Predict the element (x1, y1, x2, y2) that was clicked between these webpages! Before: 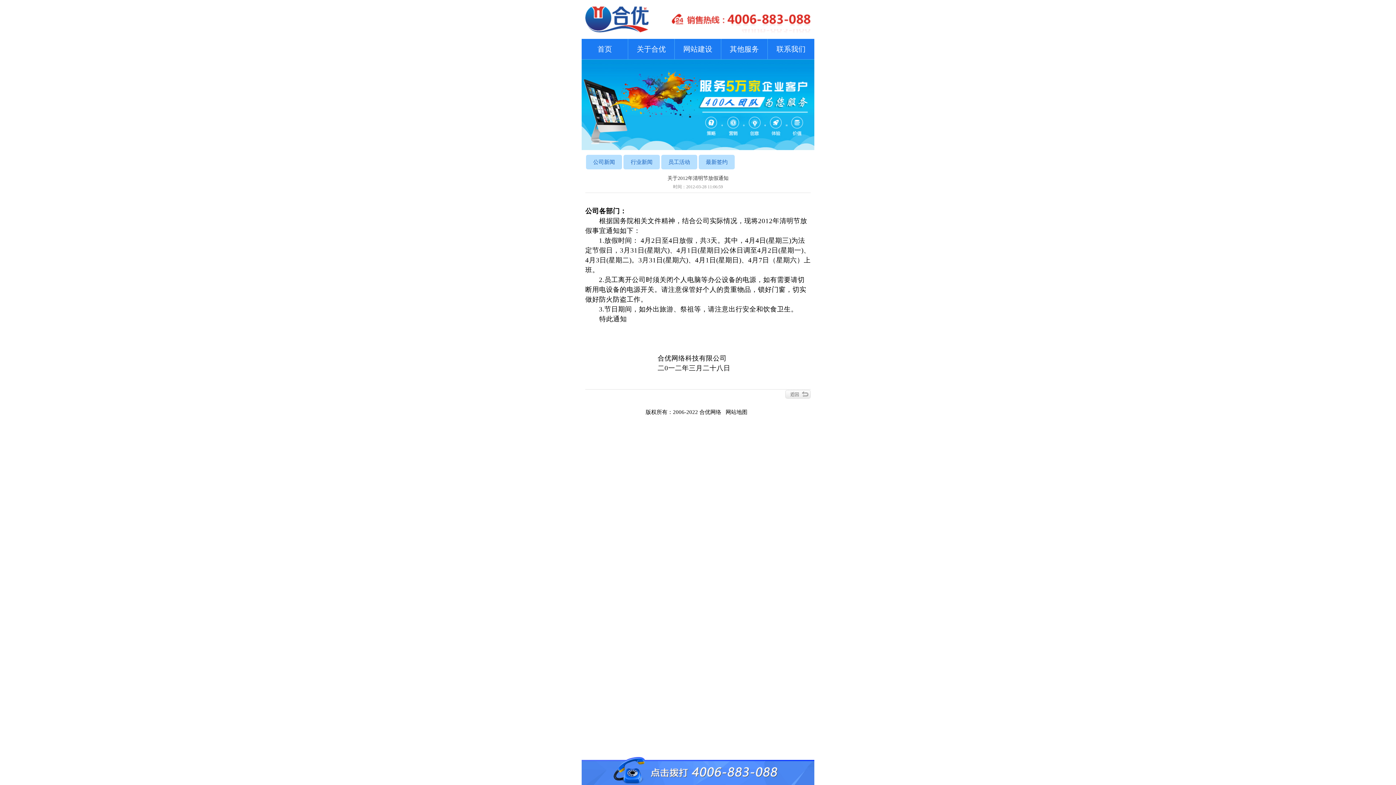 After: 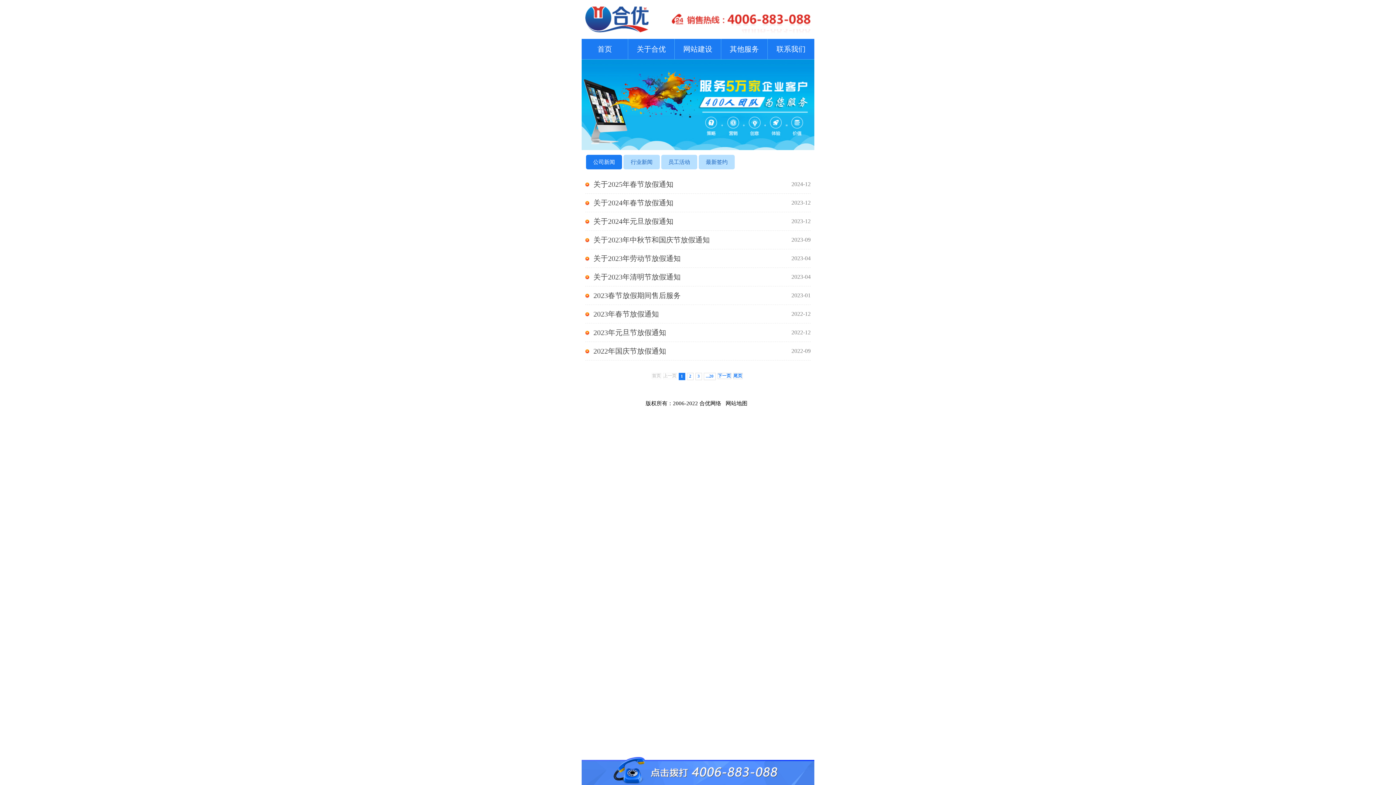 Action: bbox: (785, 389, 810, 399)